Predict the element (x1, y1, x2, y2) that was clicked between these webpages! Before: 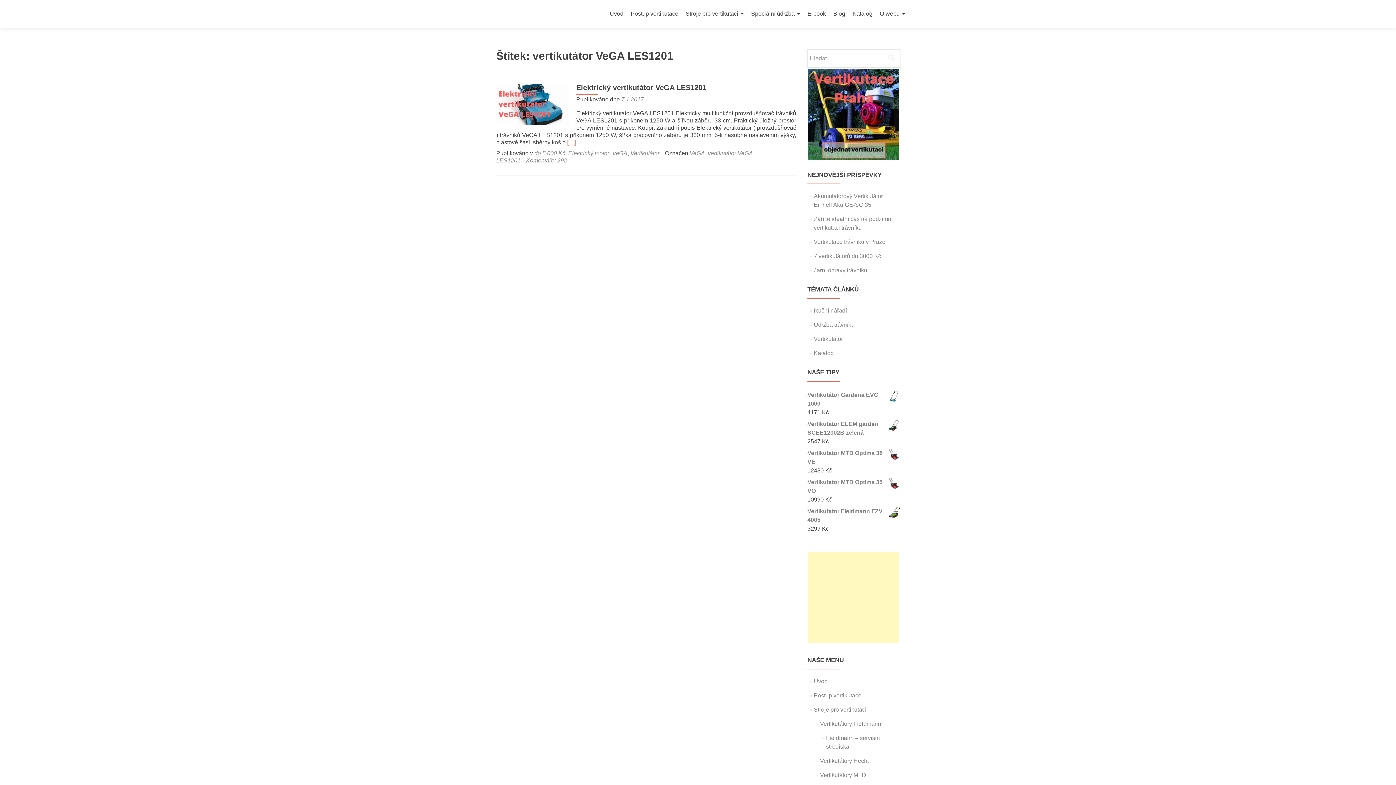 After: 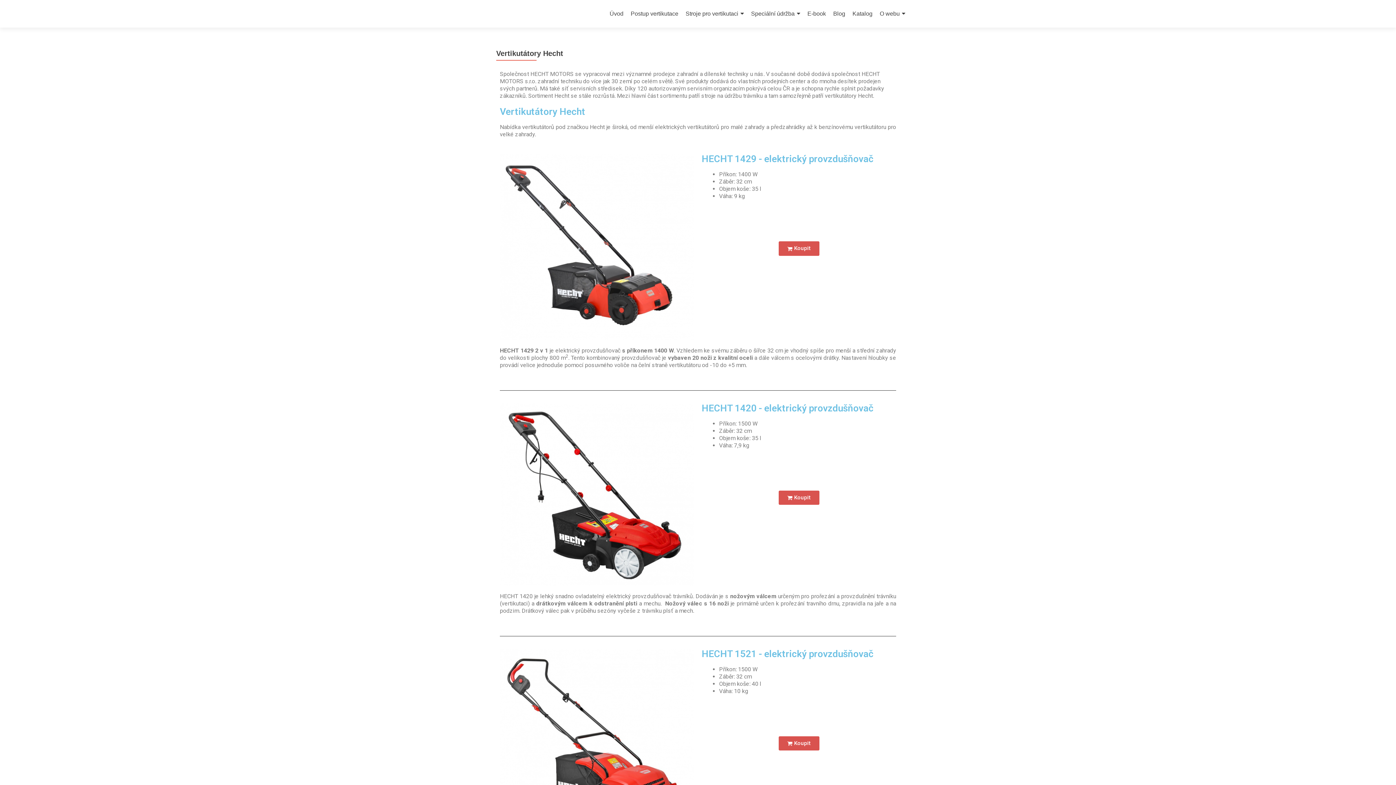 Action: label: Vertikutátory Hecht bbox: (820, 758, 868, 764)